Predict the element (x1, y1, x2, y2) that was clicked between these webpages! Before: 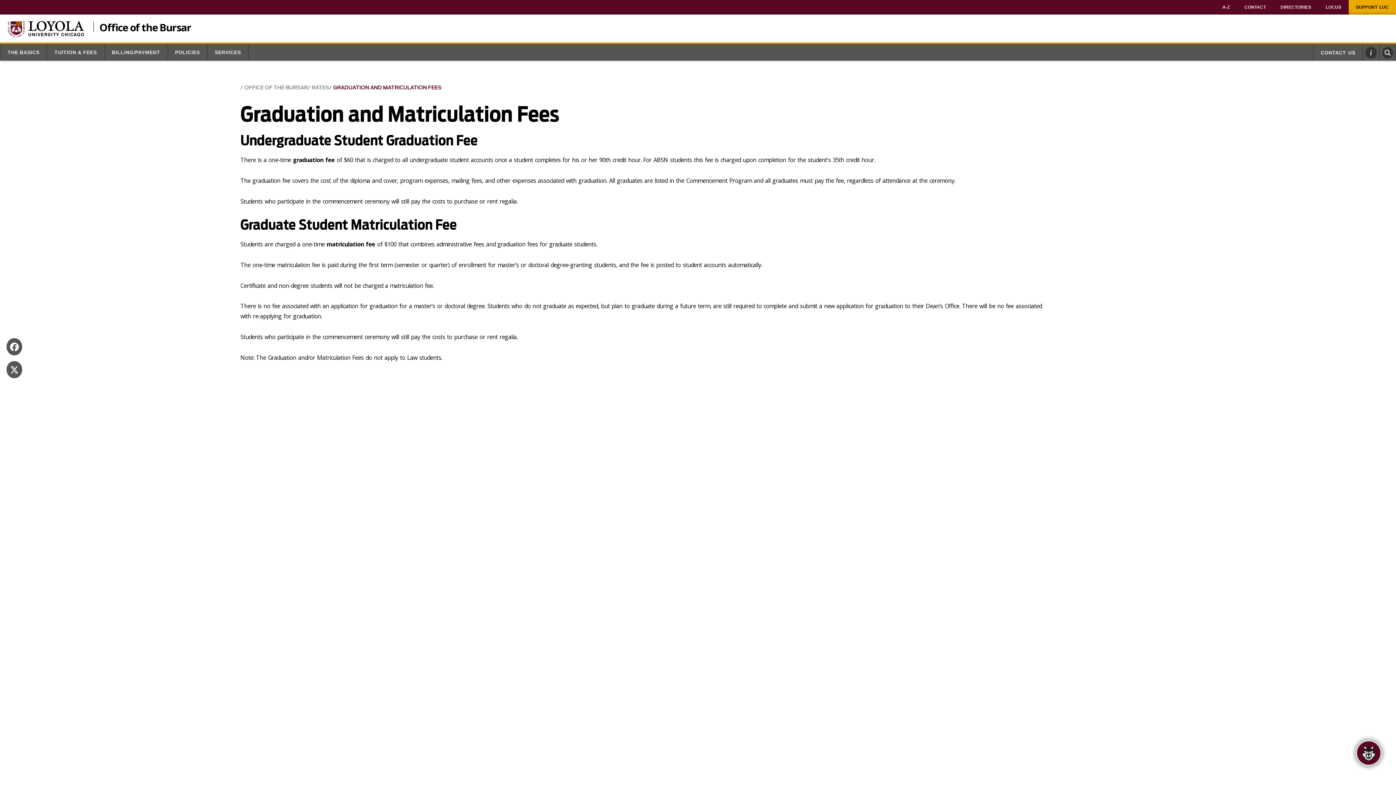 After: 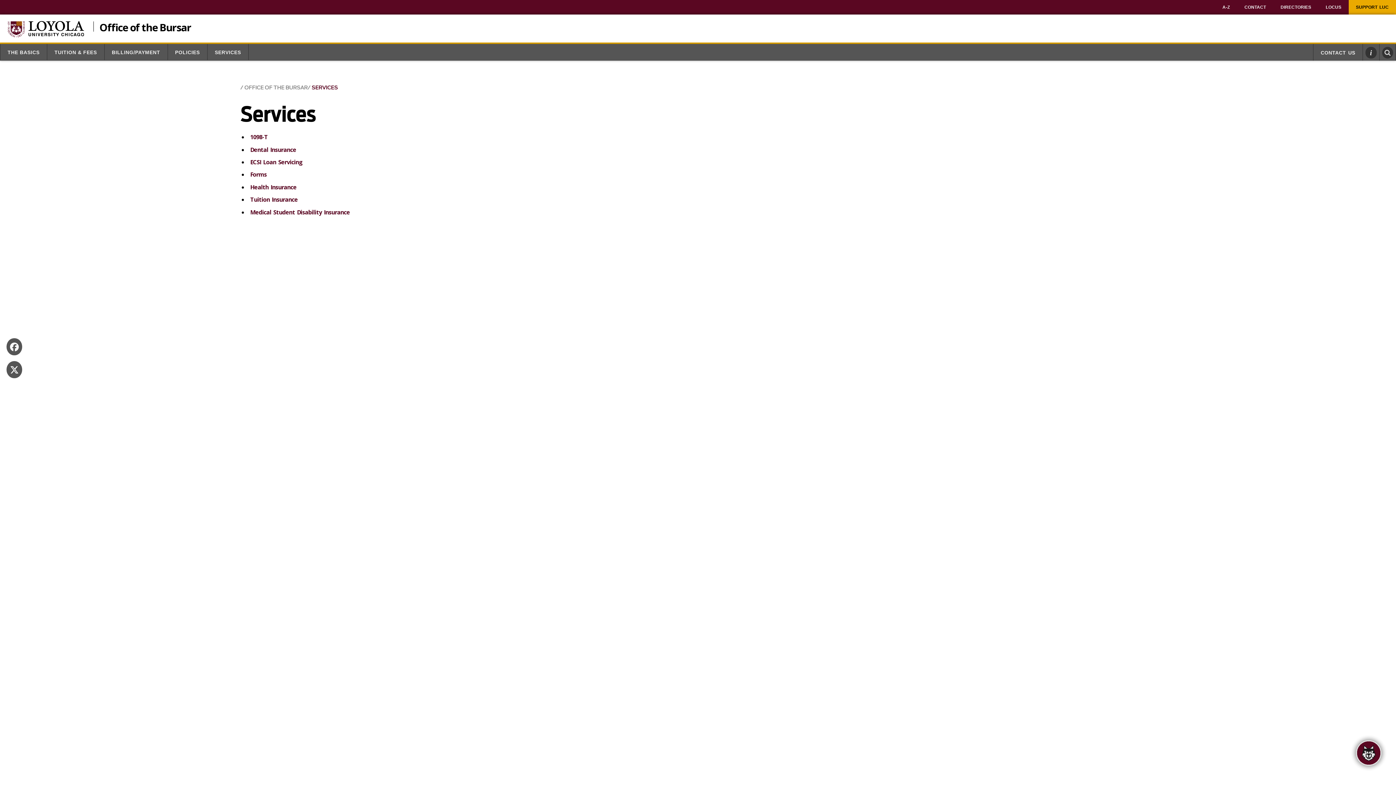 Action: label: SERVICES bbox: (207, 44, 248, 60)